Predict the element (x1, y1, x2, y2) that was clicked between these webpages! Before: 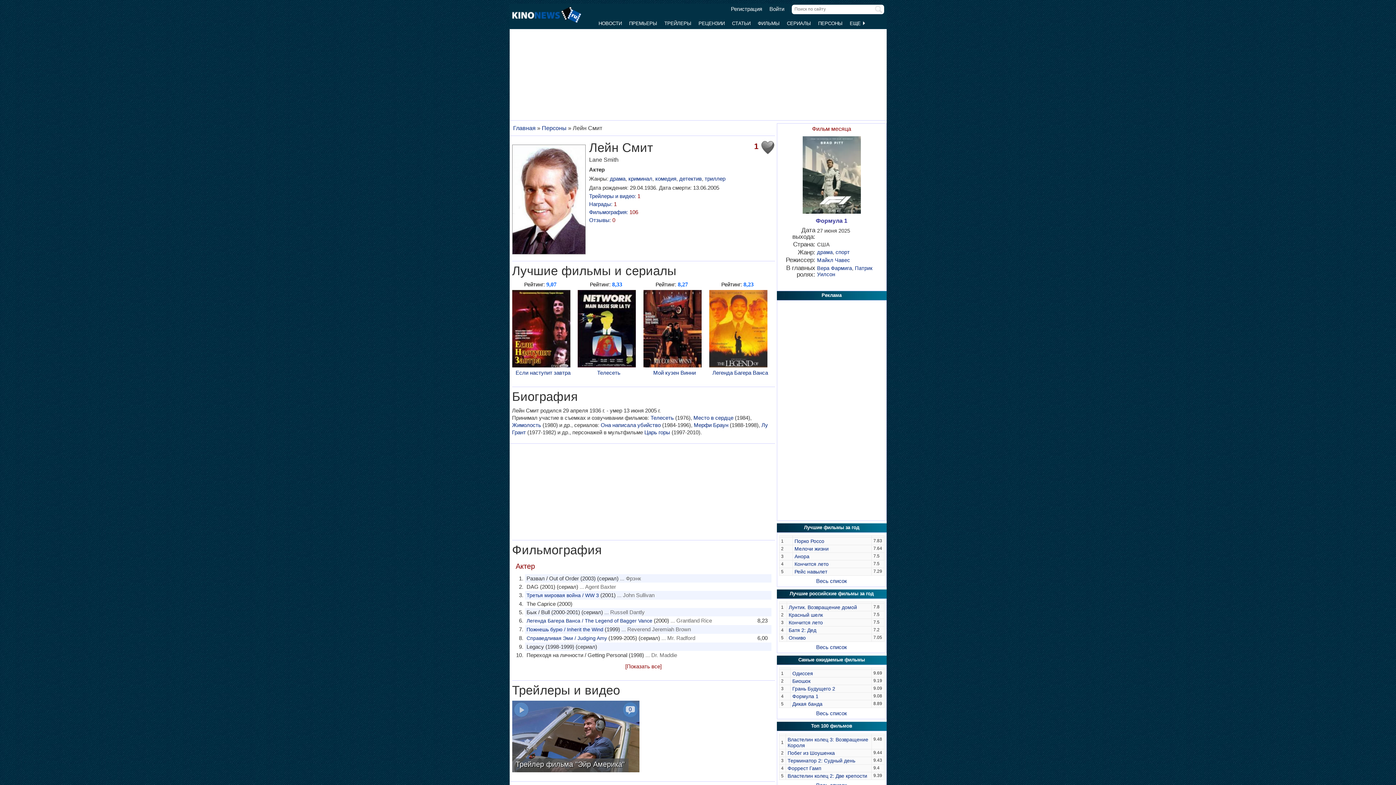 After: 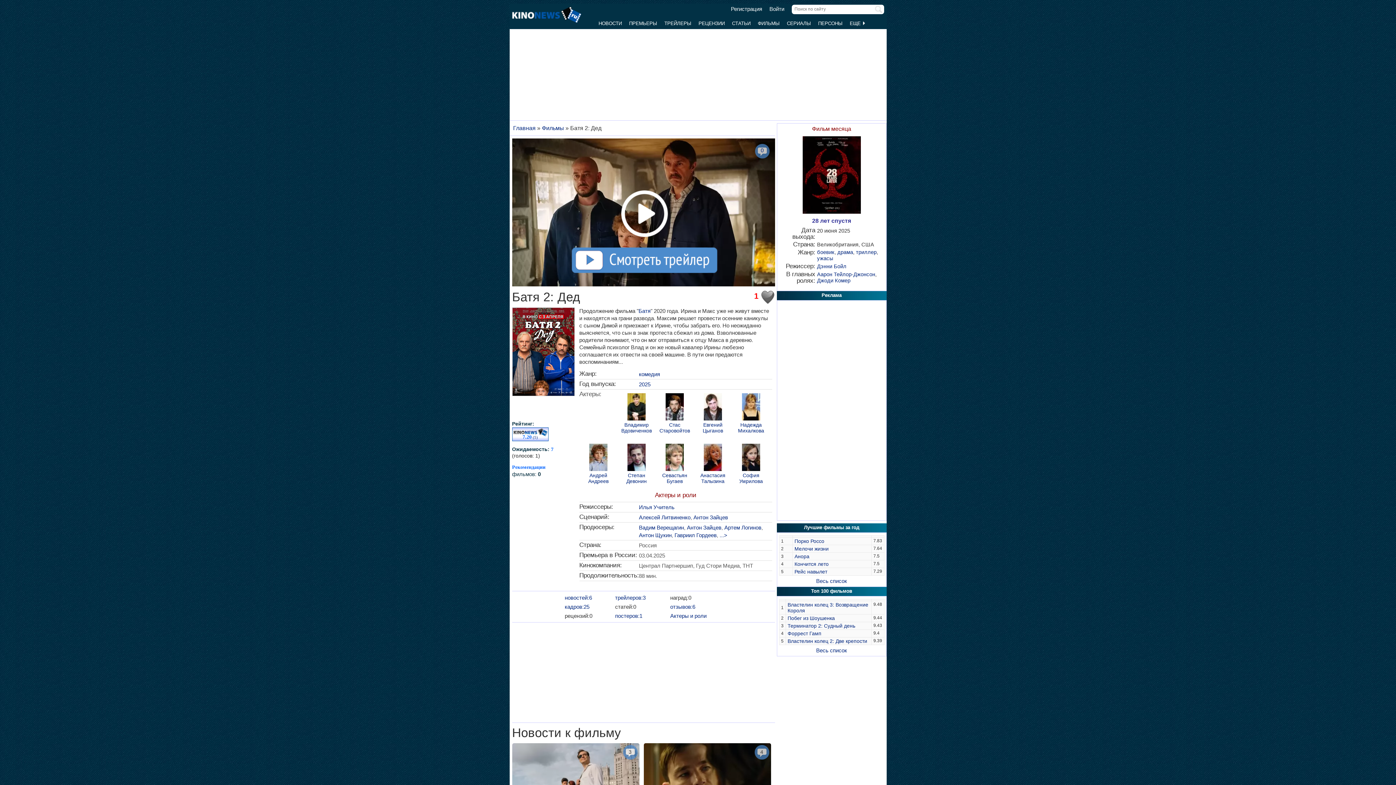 Action: label: Батя 2: Дед bbox: (788, 627, 816, 633)